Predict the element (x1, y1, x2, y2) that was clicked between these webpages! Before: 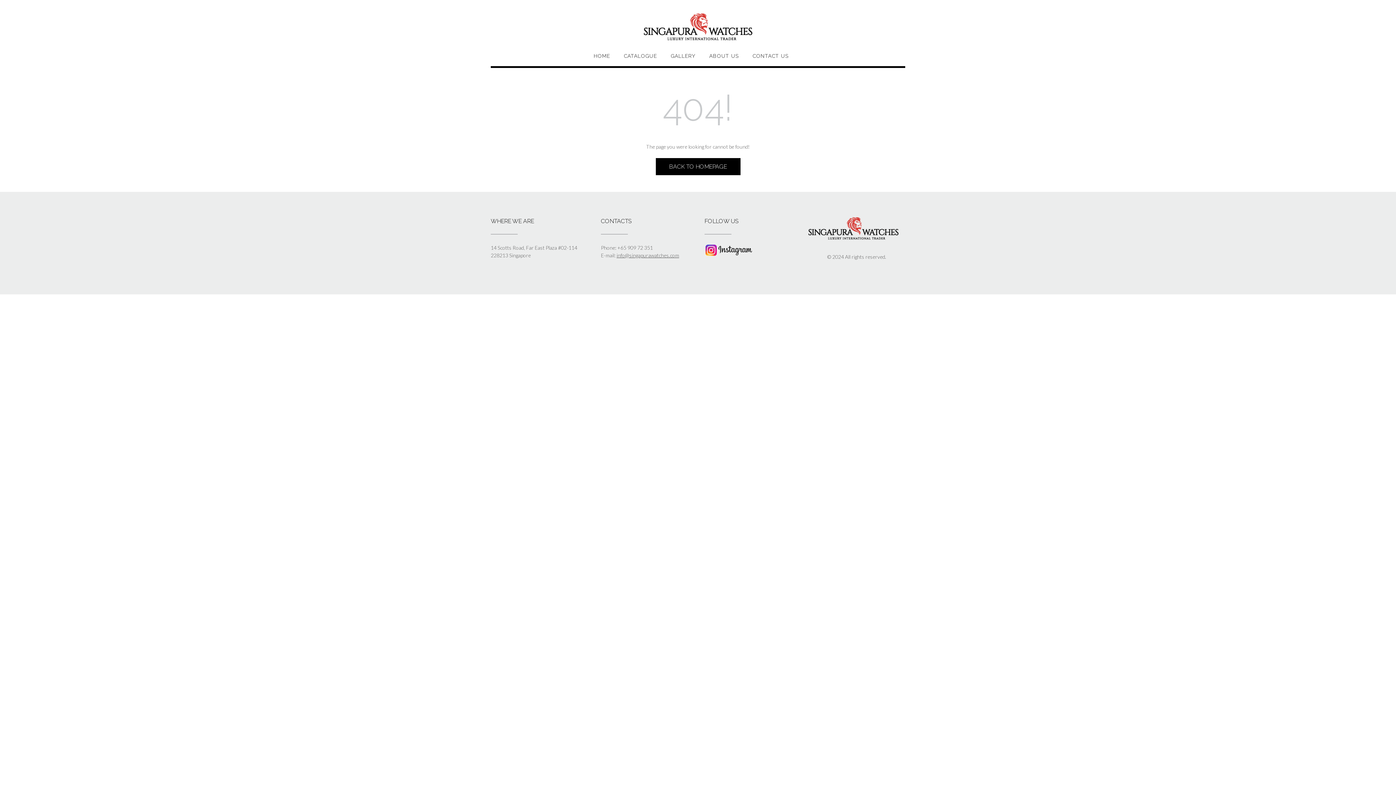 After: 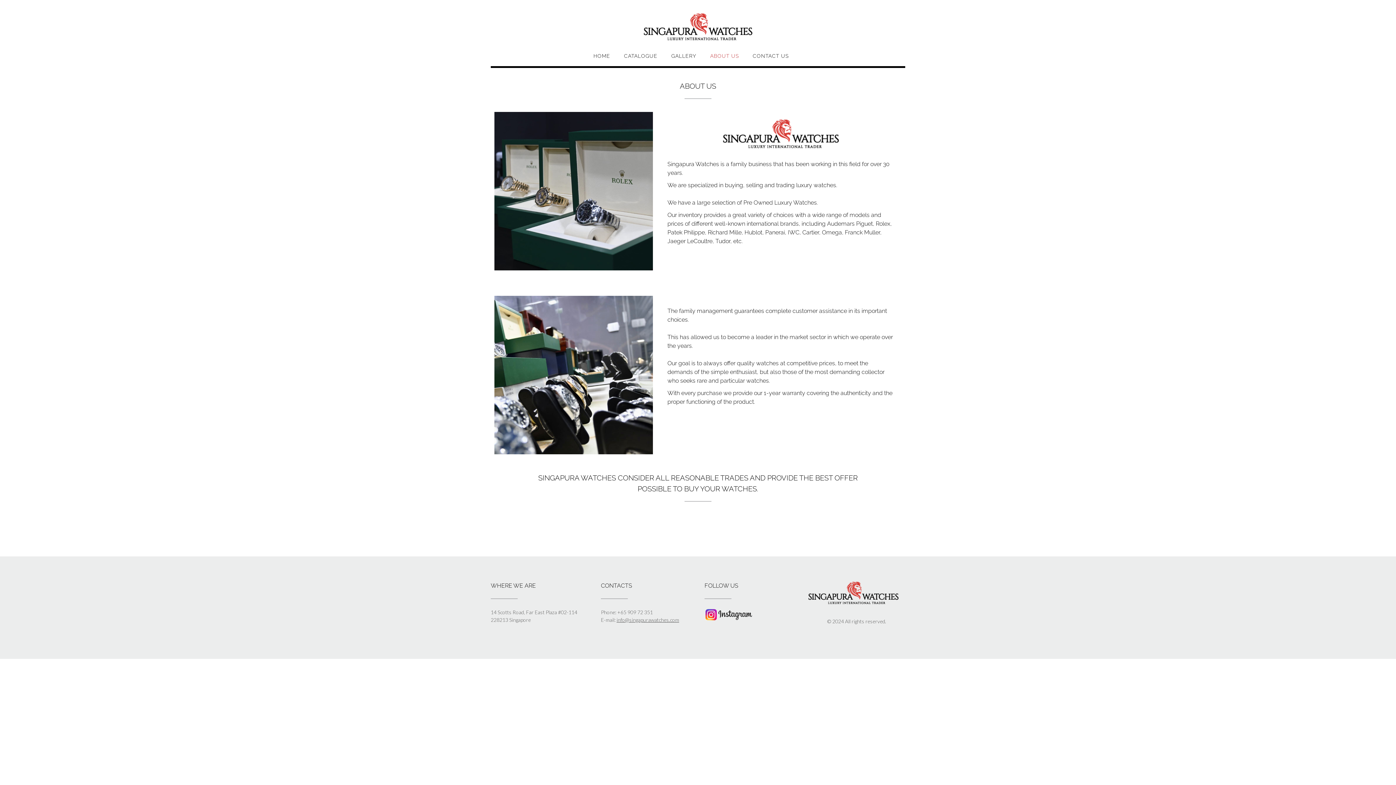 Action: label: ABOUT US bbox: (709, 52, 738, 66)